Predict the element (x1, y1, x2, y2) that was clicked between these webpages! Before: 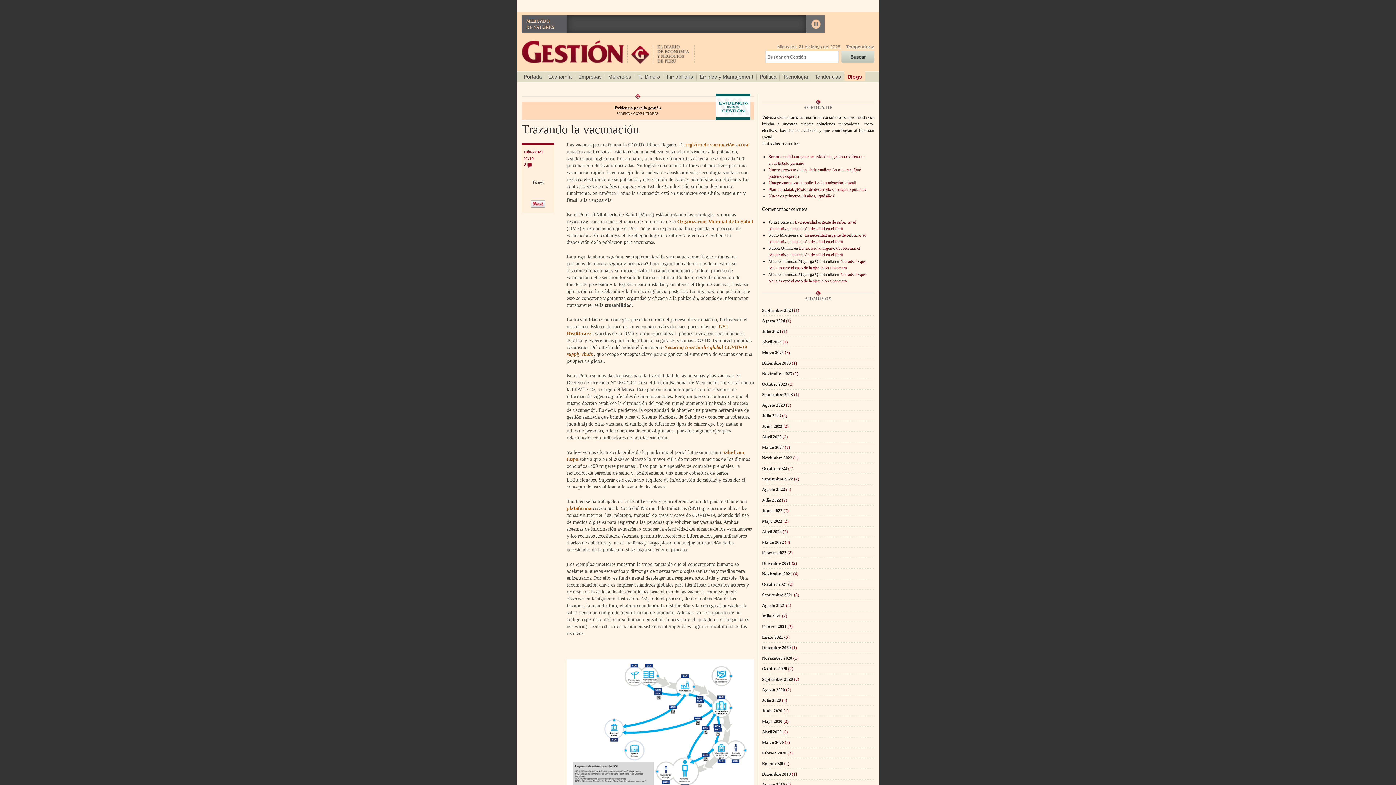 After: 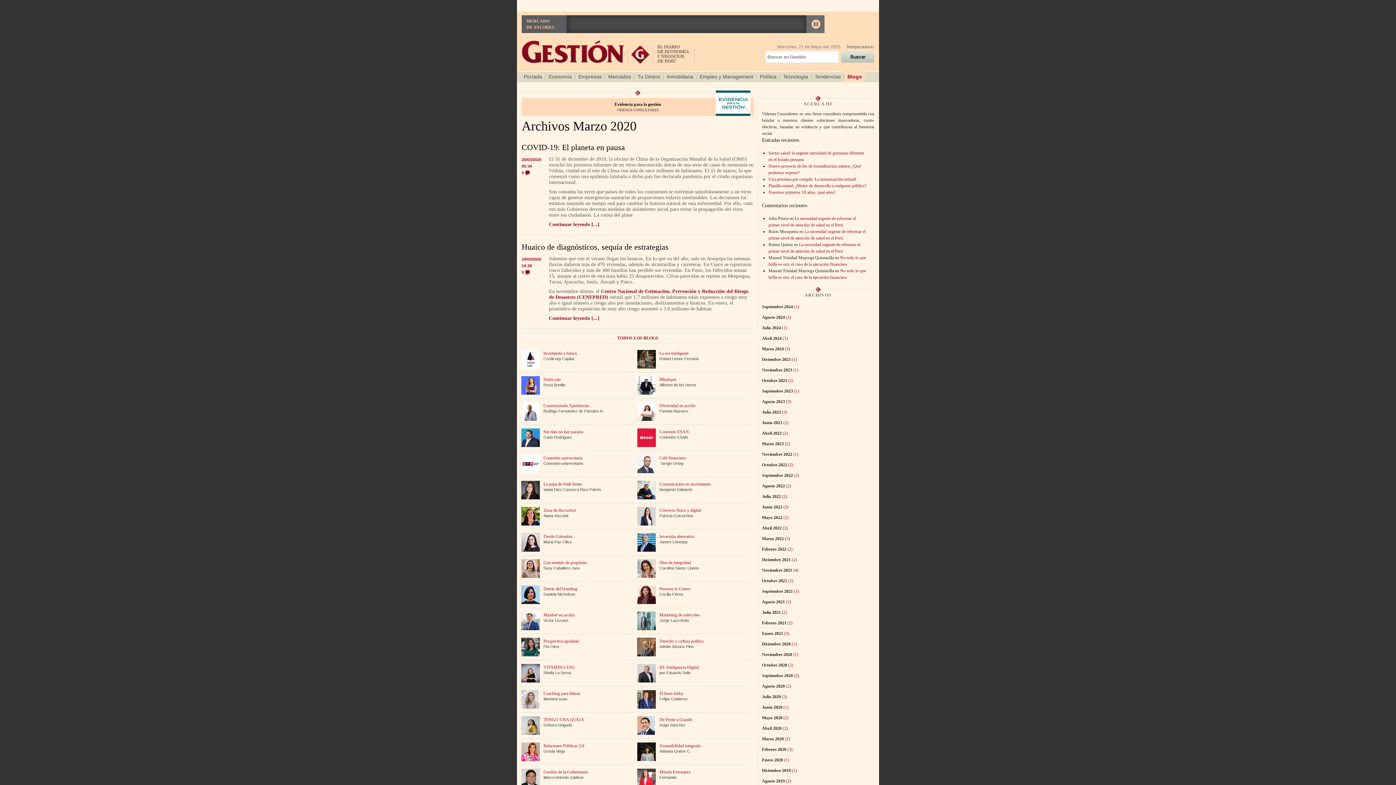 Action: bbox: (784, 740, 790, 745) label:  (2)